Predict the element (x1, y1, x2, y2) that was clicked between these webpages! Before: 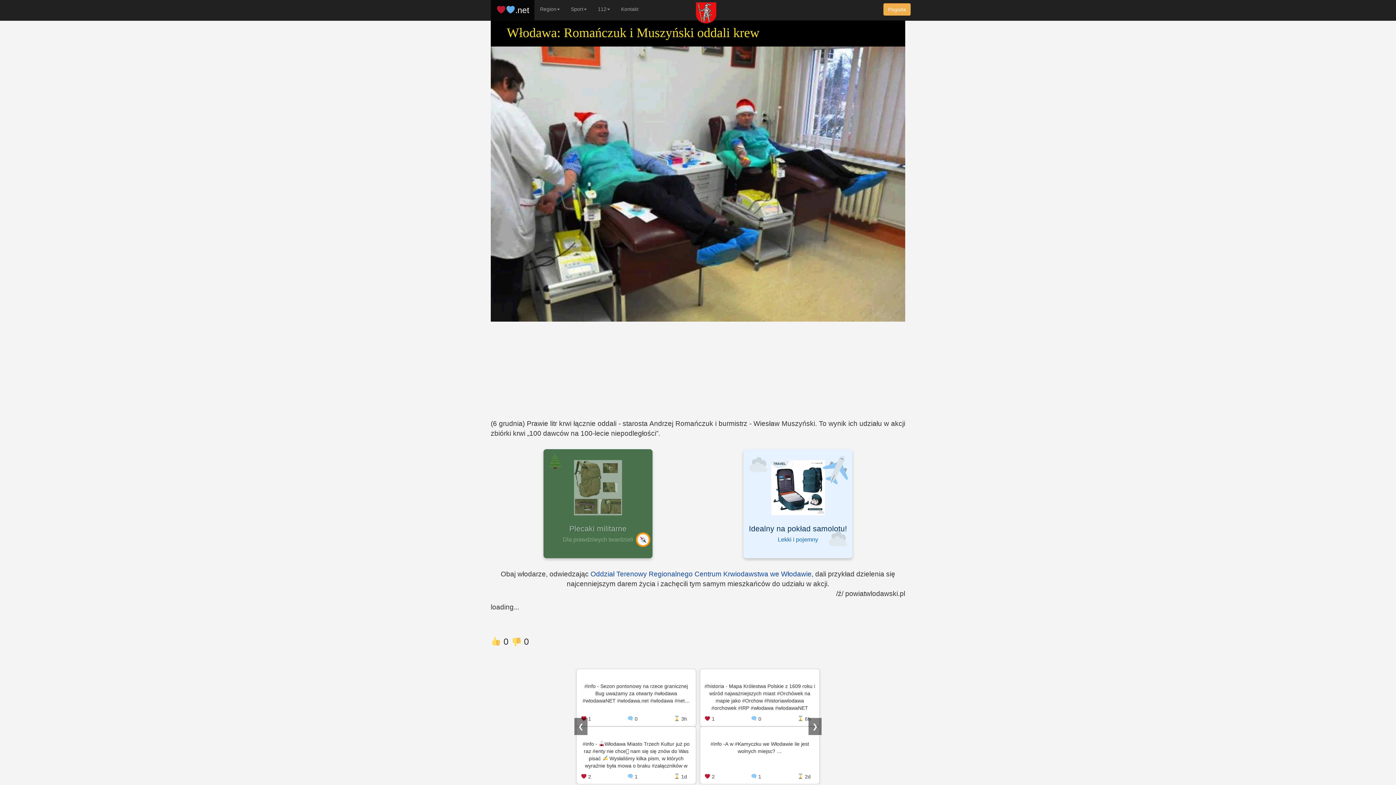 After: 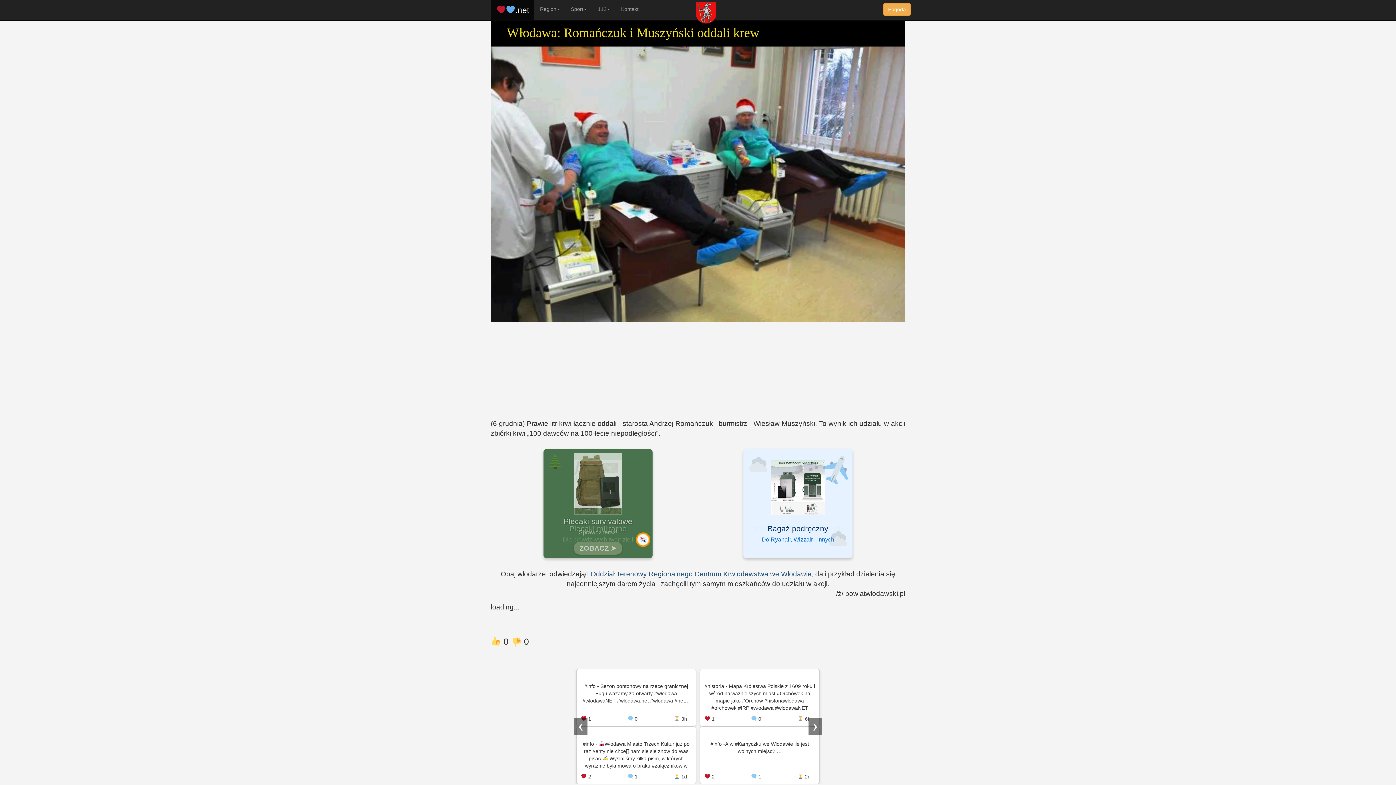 Action: bbox: (588, 570, 811, 578) label:  Oddział Terenowy Regionalnego Centrum Krwiodawstwa we Włodawie